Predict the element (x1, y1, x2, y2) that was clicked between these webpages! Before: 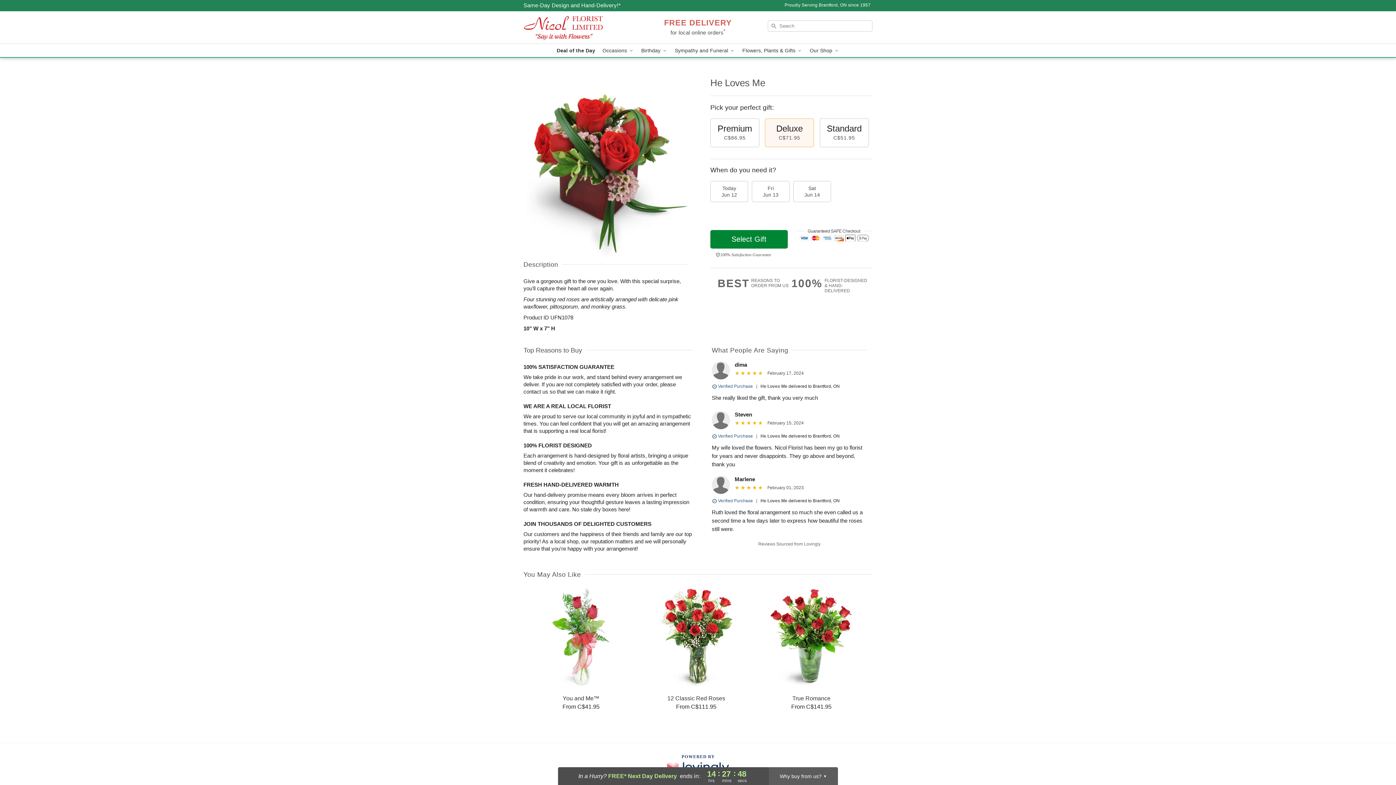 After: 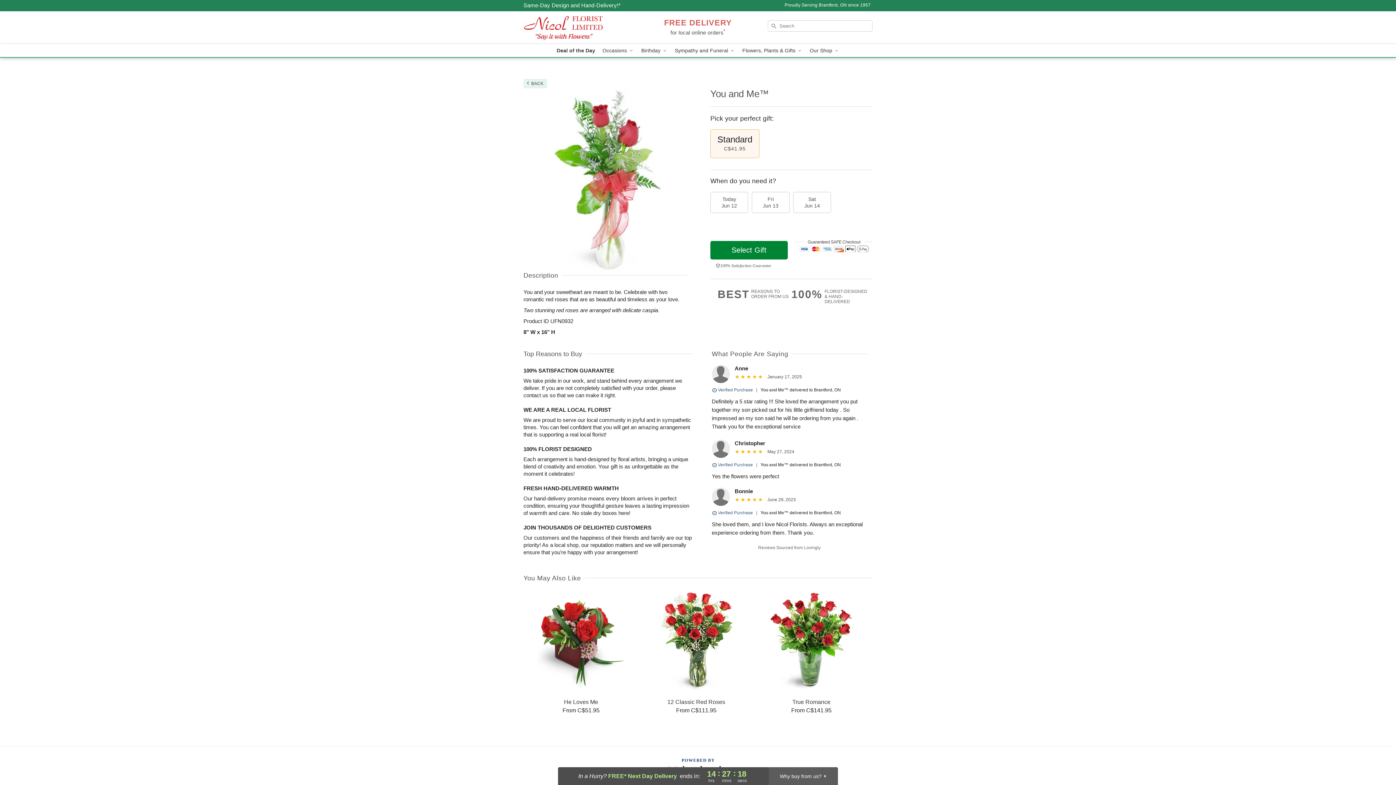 Action: bbox: (524, 588, 638, 710) label: You and Me™

From C$41.95